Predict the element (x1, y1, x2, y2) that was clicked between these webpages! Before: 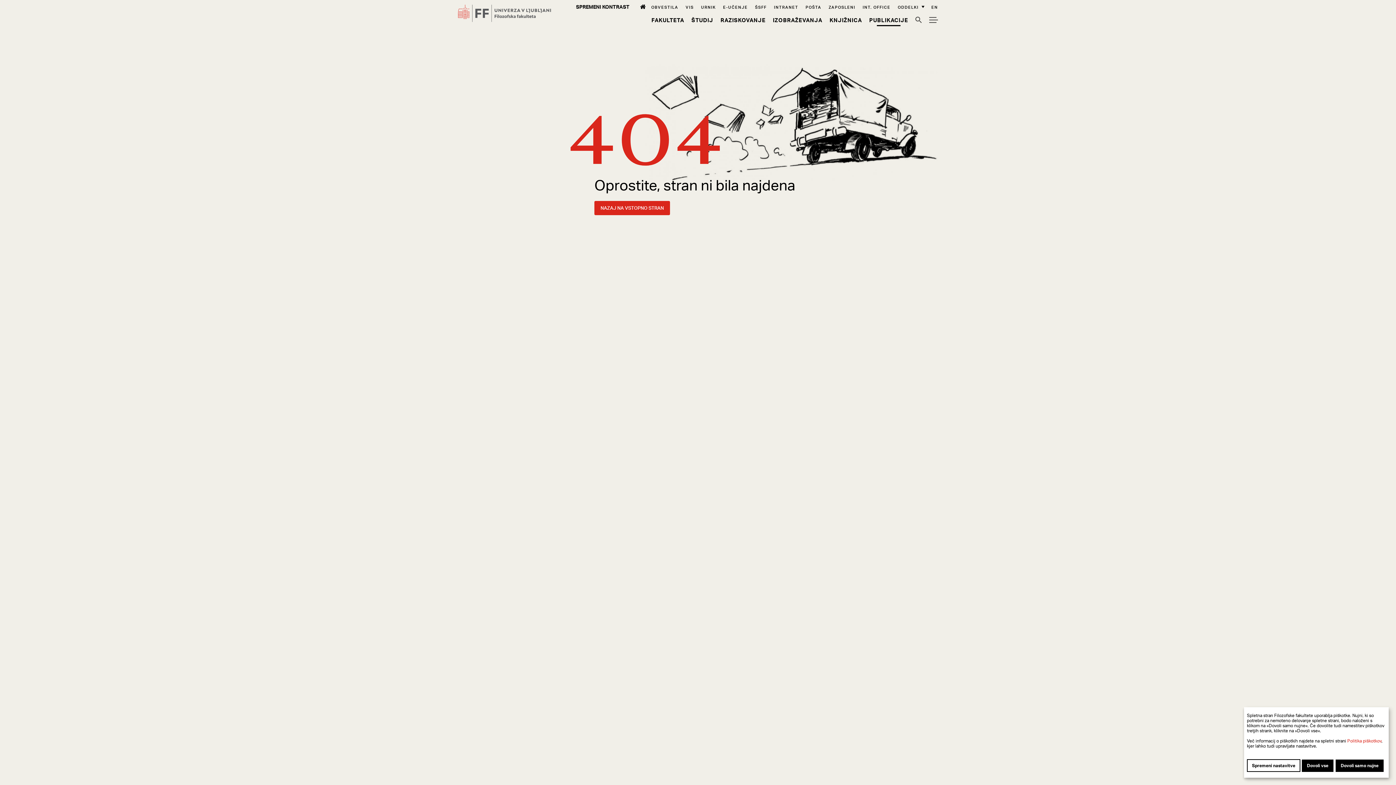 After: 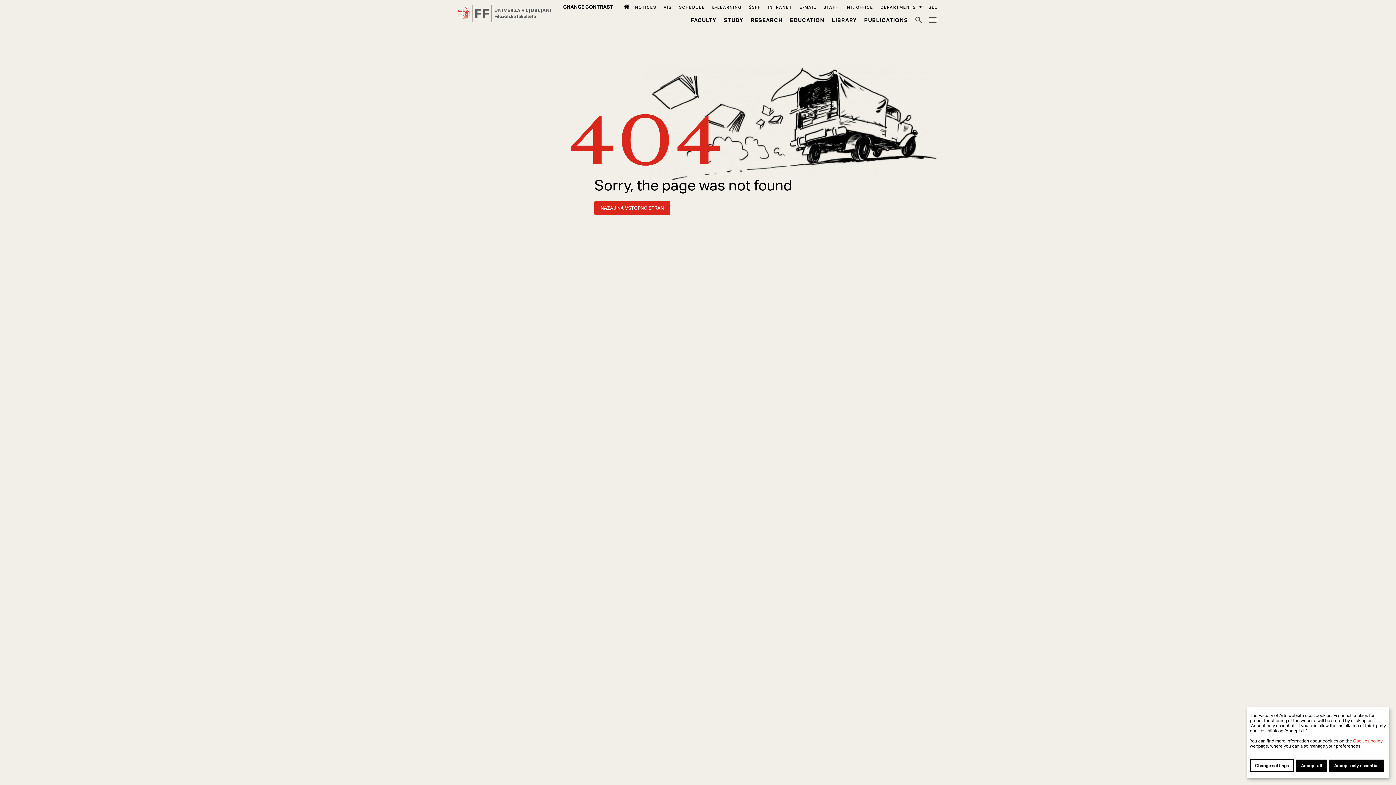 Action: bbox: (931, 4, 938, 9) label: EN